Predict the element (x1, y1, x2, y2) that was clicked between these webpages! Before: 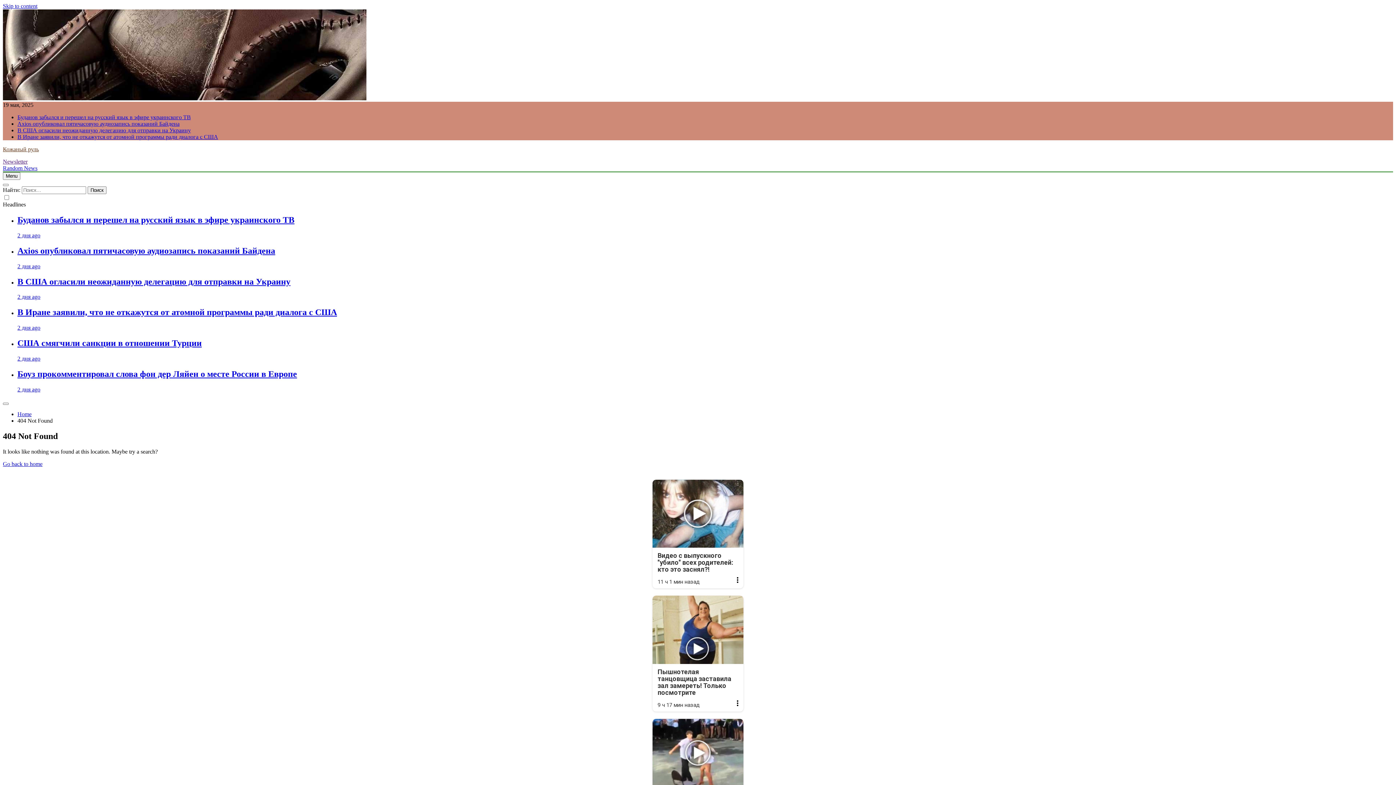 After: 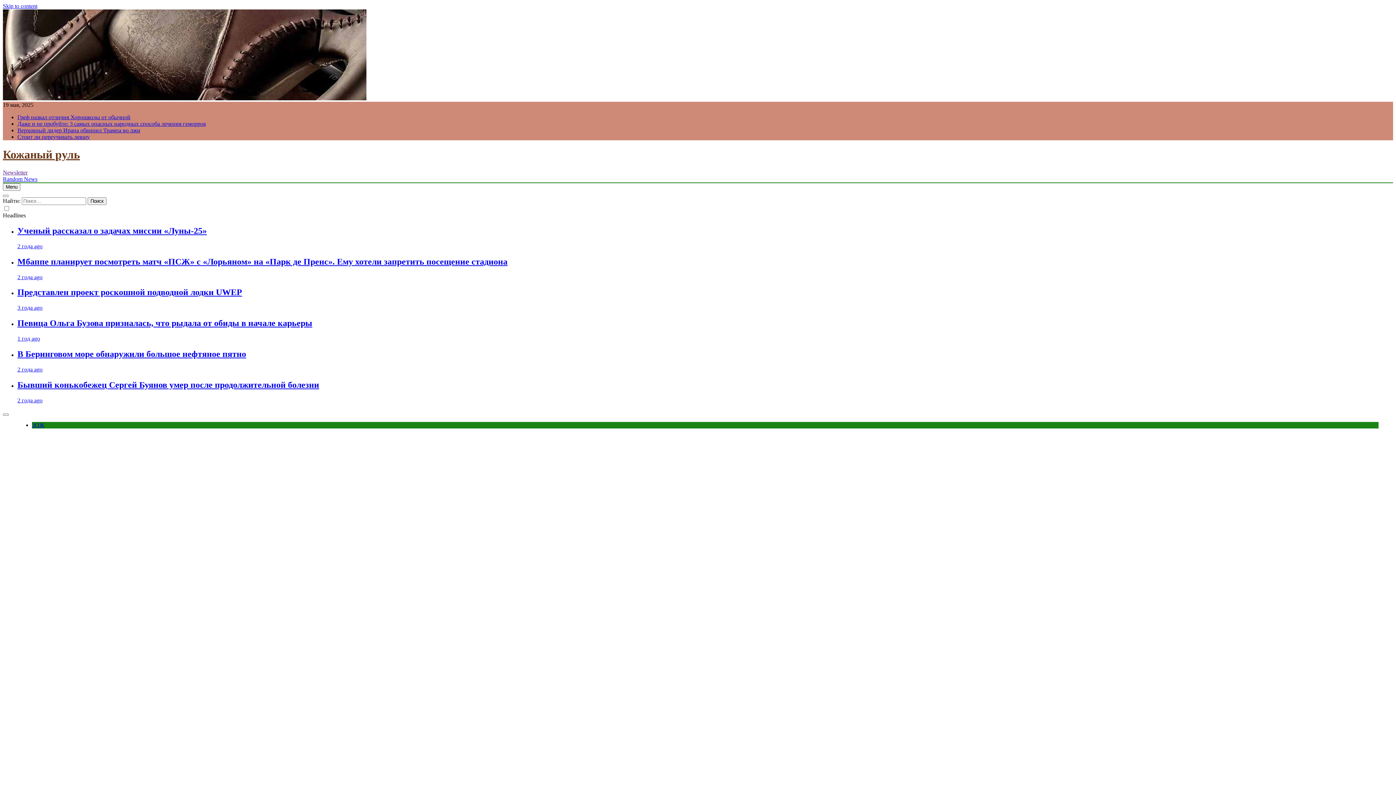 Action: label: Random News bbox: (2, 165, 37, 171)